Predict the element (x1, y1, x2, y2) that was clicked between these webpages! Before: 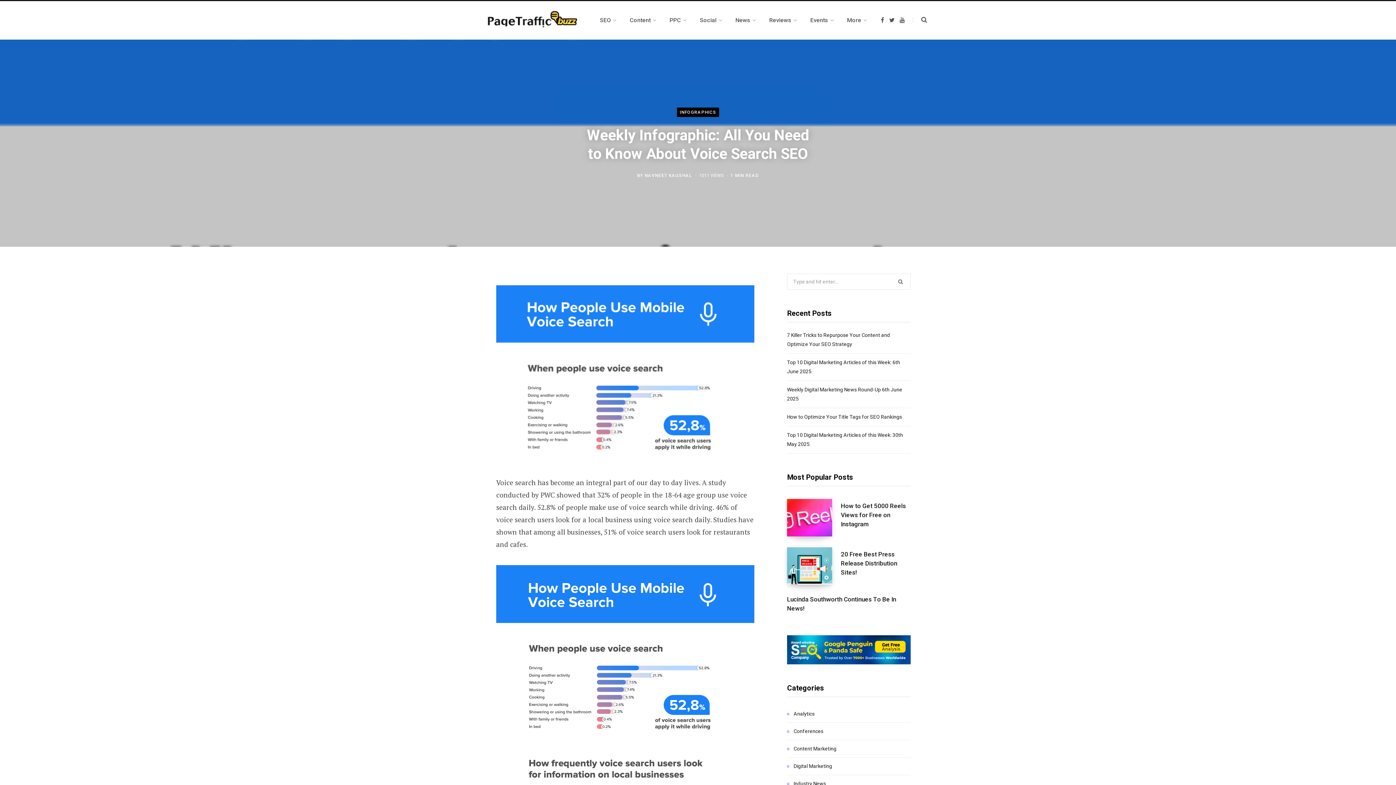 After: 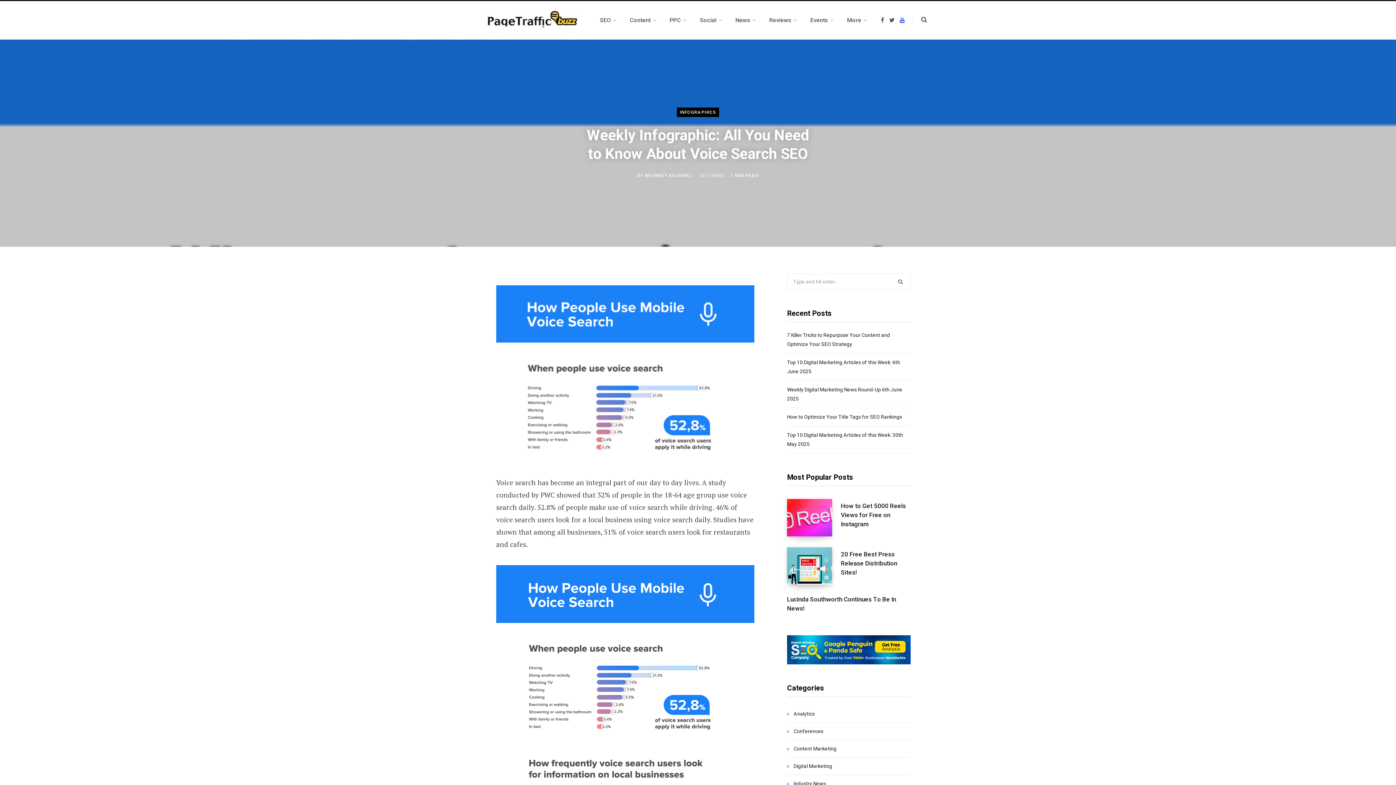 Action: label: YouTube bbox: (900, 17, 905, 22)